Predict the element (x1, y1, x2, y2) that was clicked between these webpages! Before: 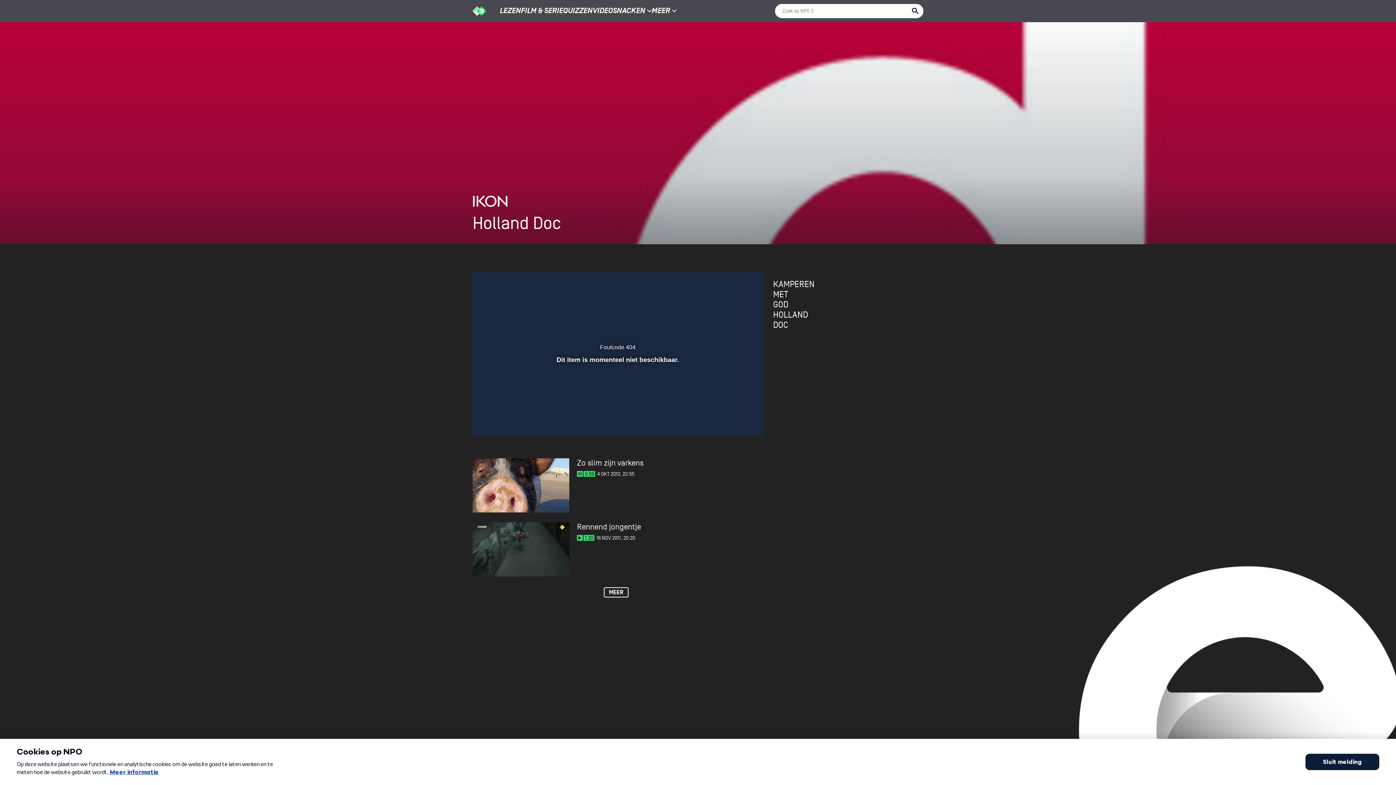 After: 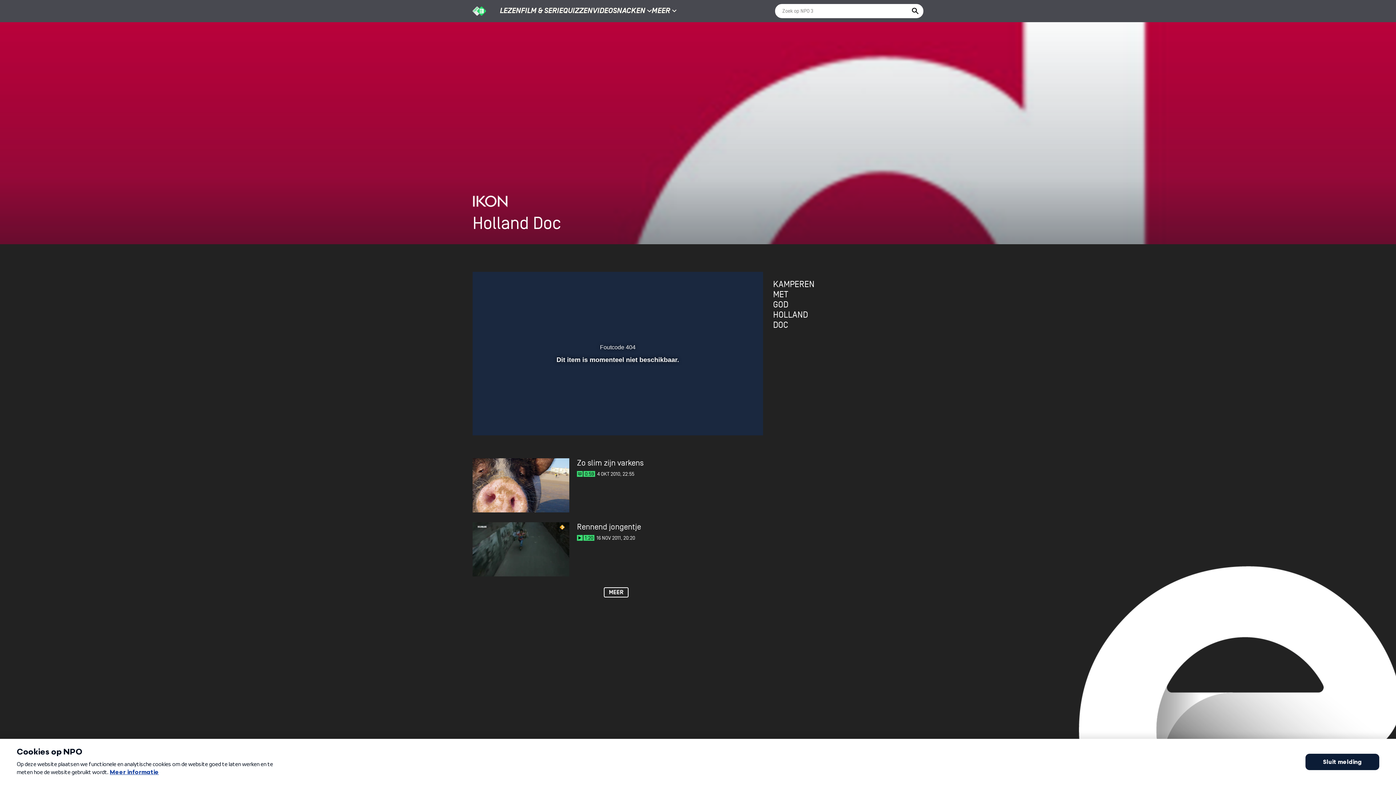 Action: bbox: (481, 412, 492, 426) label: Afspelen